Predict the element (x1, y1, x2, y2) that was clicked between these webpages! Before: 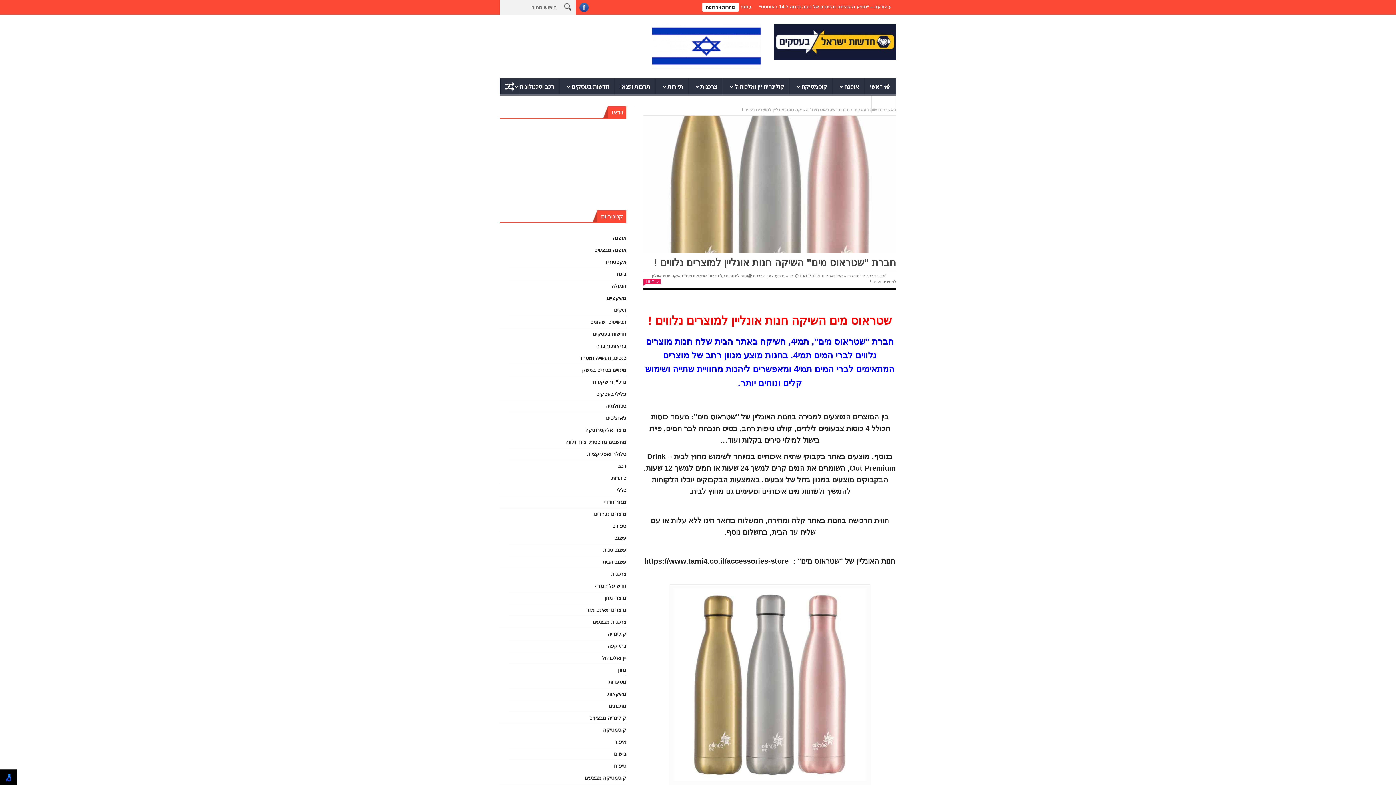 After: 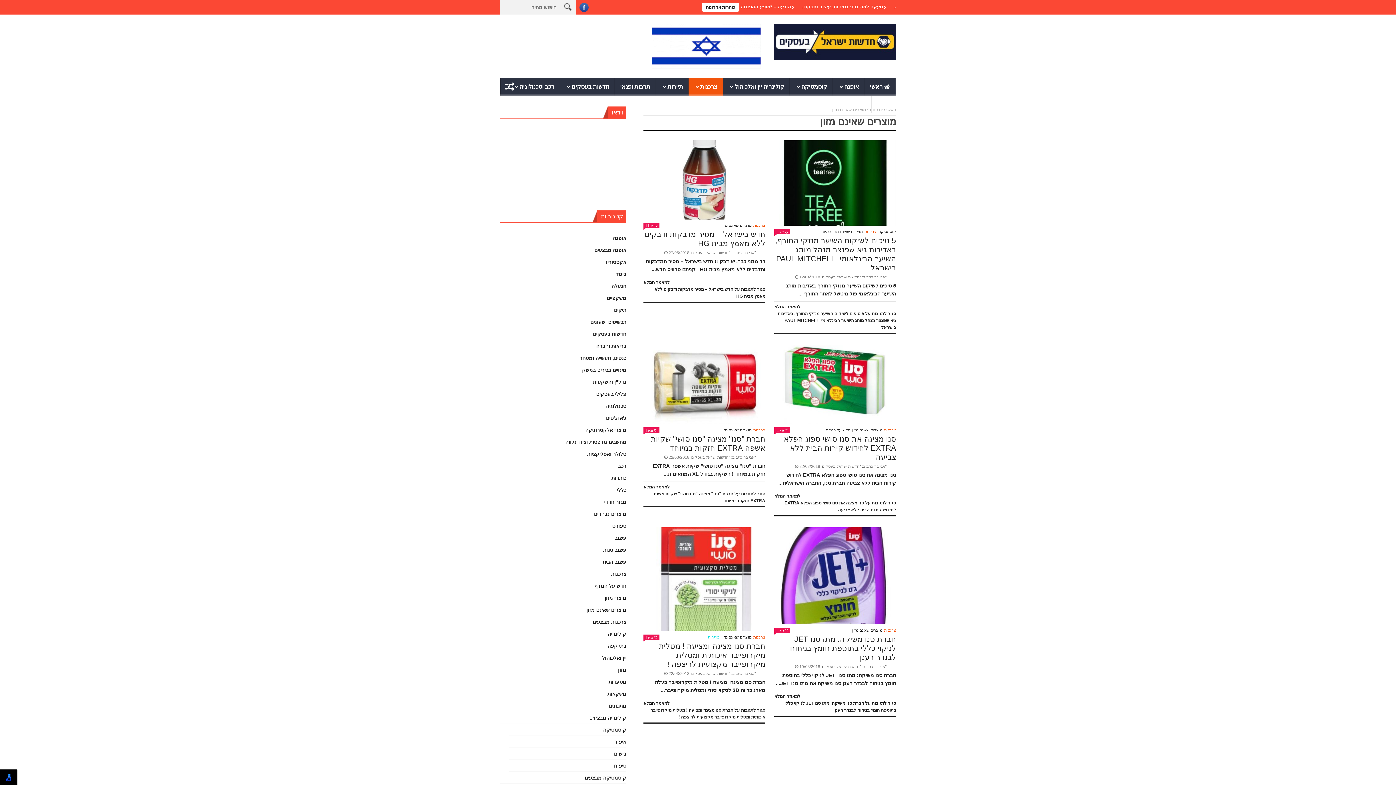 Action: bbox: (586, 607, 626, 612) label: מוצרים שאינם מזון